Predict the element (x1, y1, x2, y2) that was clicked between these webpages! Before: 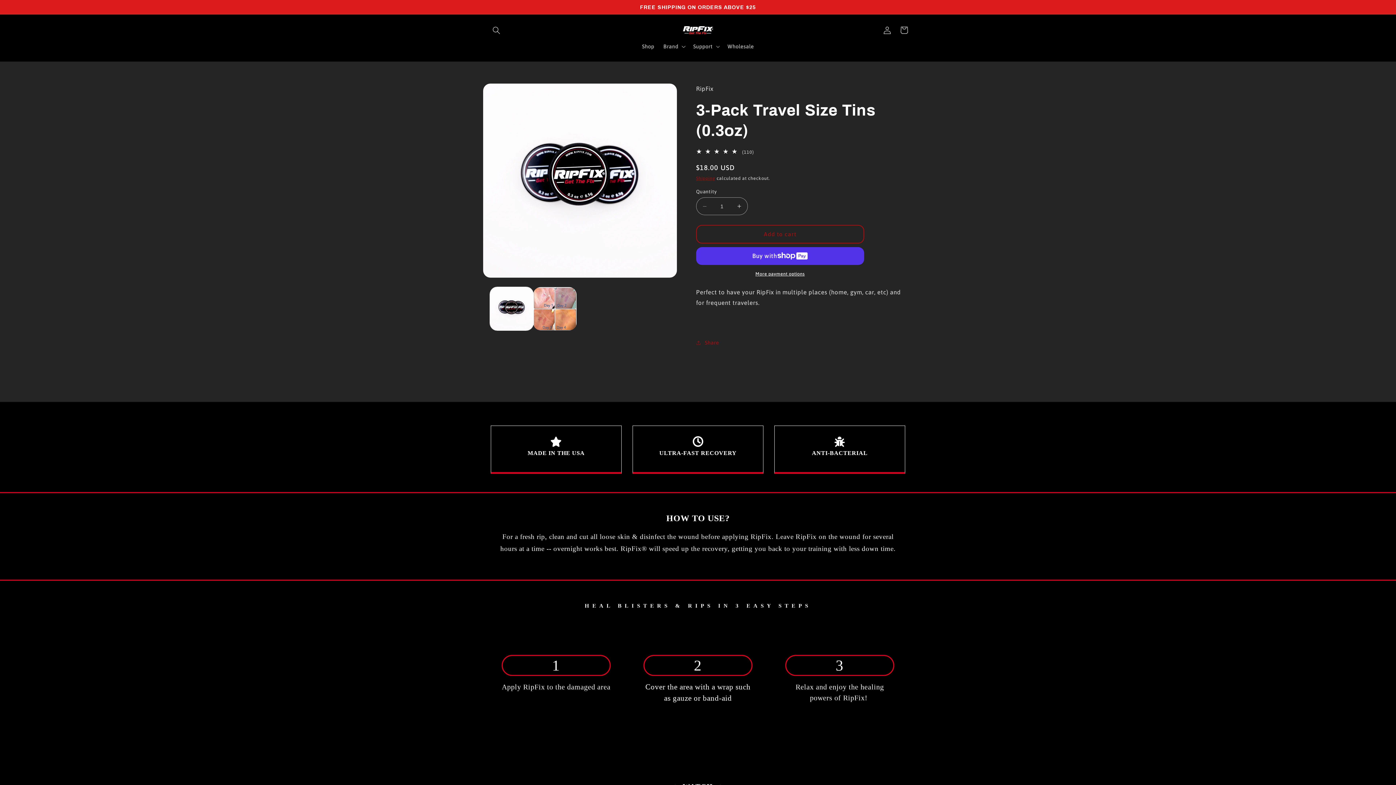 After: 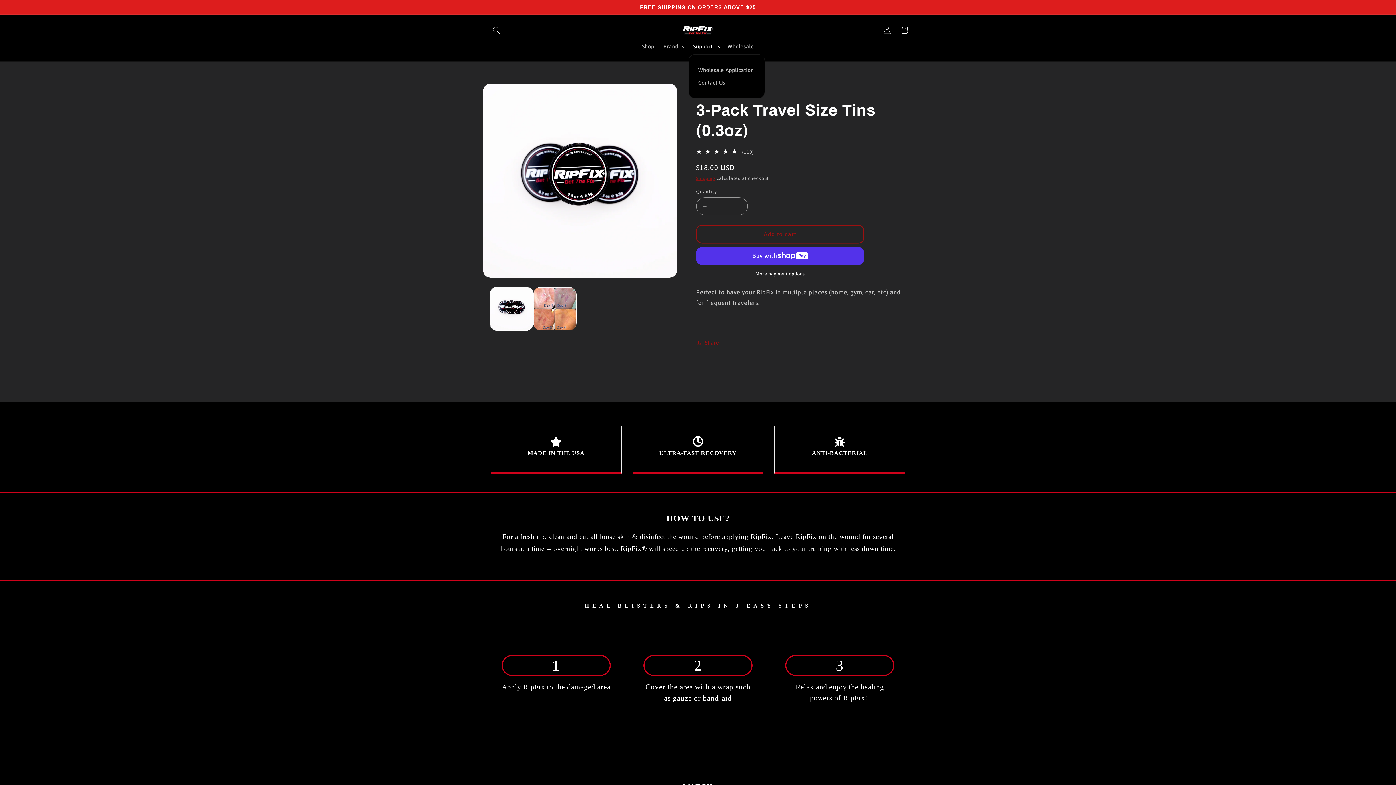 Action: label: Support bbox: (688, 38, 723, 54)